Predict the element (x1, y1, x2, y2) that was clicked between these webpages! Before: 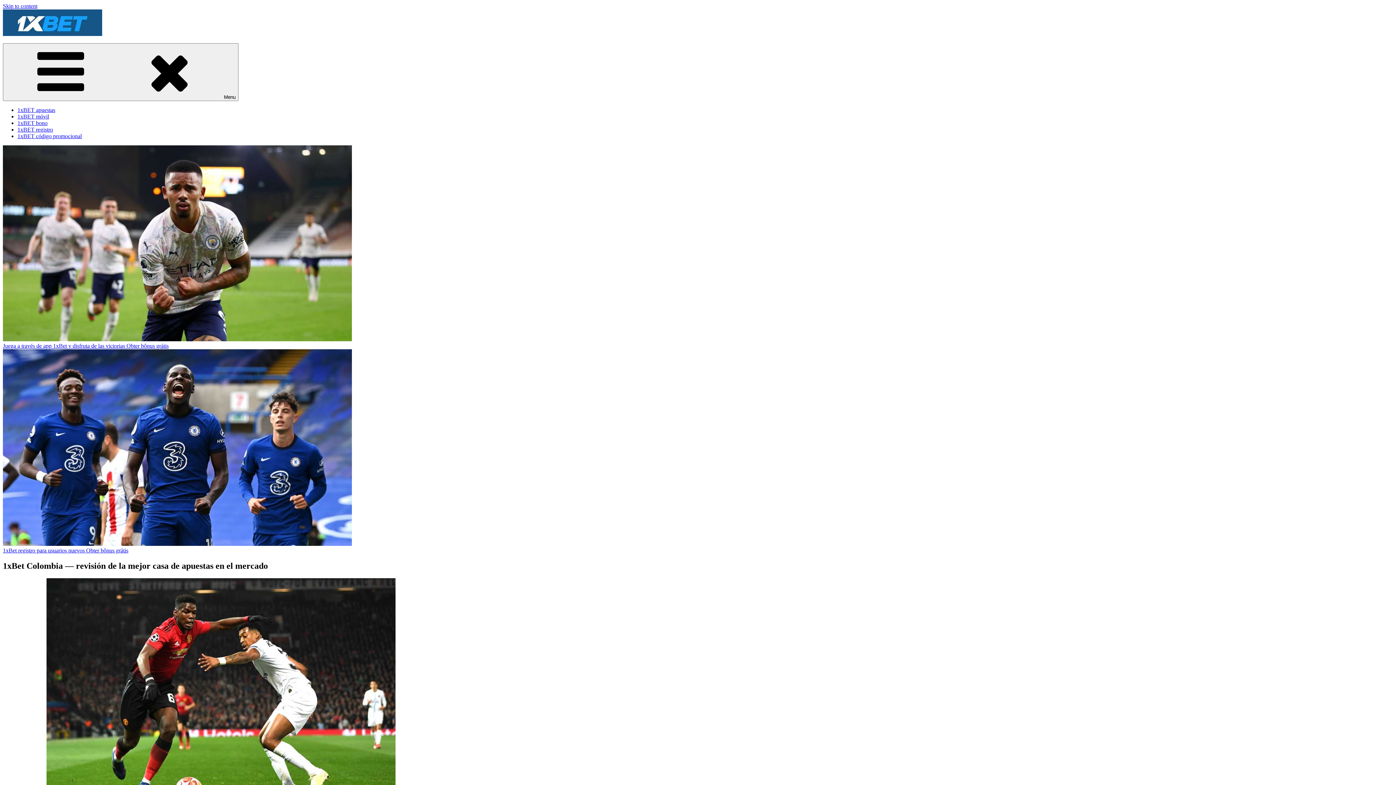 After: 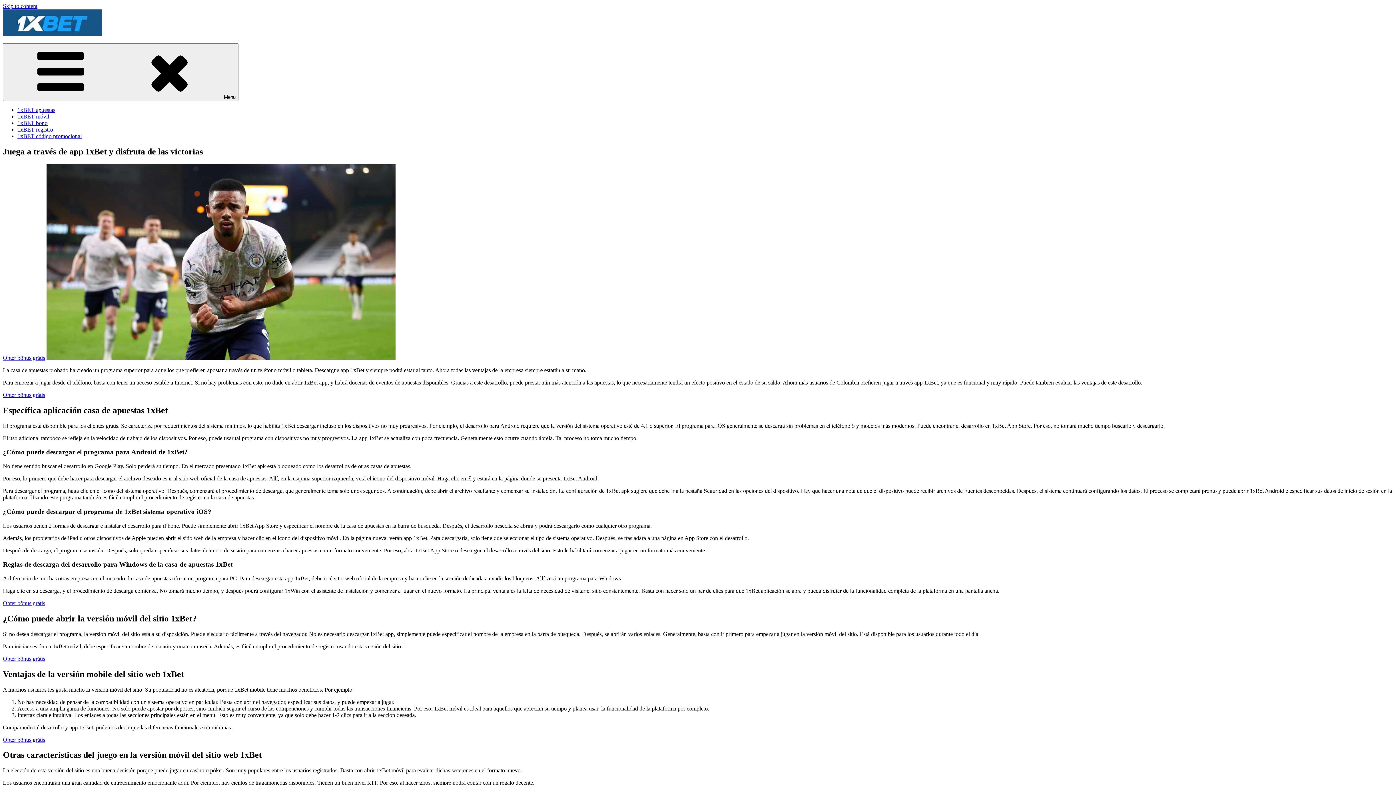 Action: bbox: (2, 342, 126, 349) label: Juega a través de app 1xBet y disfruta de las victorias 